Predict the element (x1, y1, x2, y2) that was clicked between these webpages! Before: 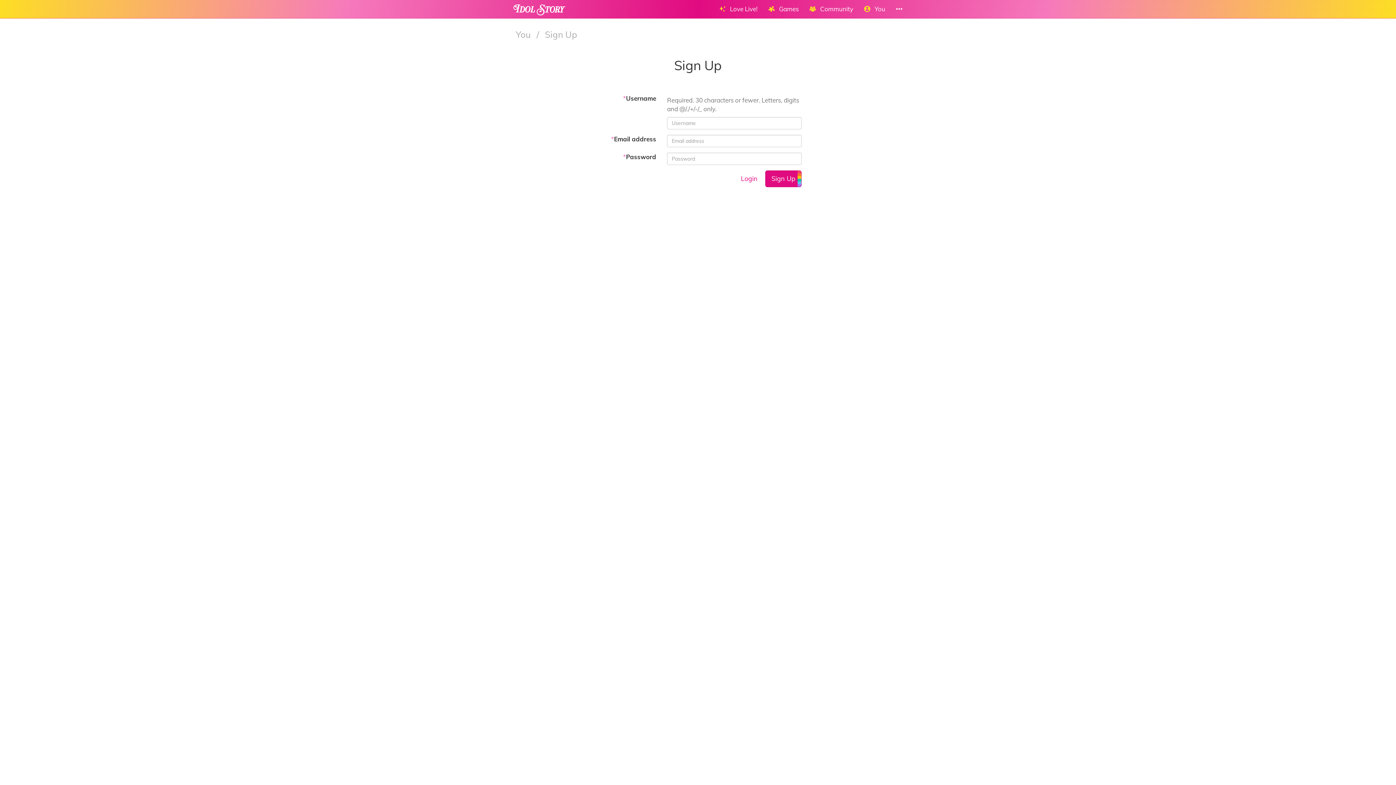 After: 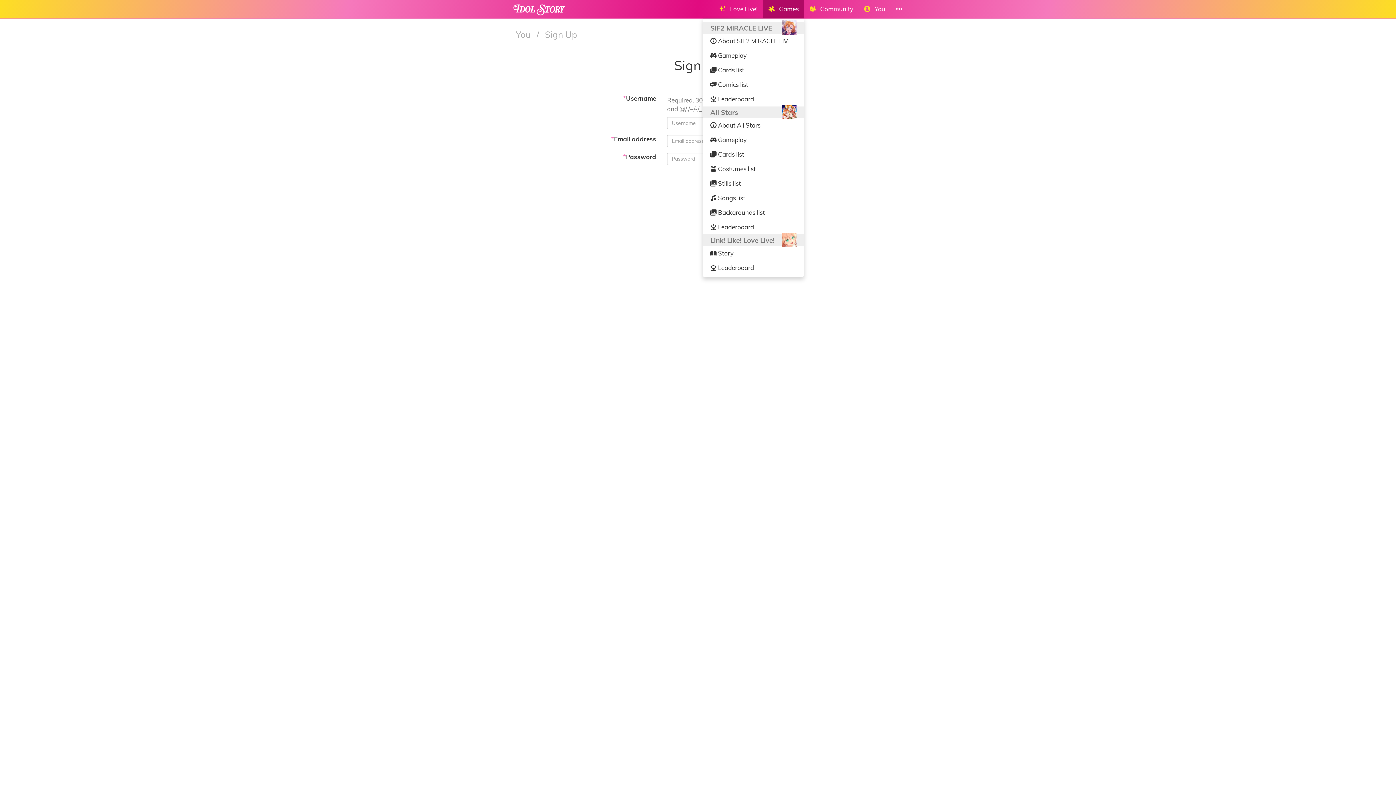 Action: label:    Games bbox: (763, 0, 804, 18)